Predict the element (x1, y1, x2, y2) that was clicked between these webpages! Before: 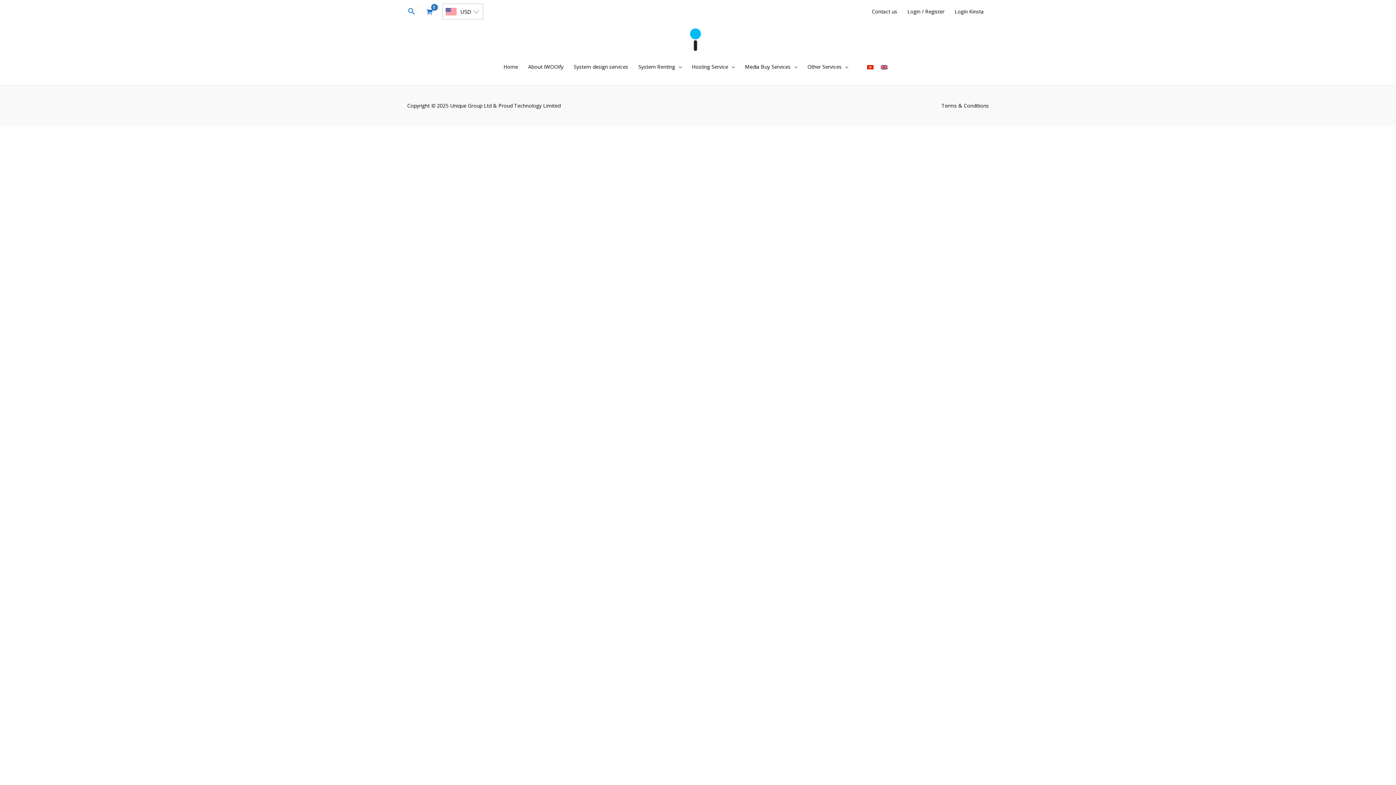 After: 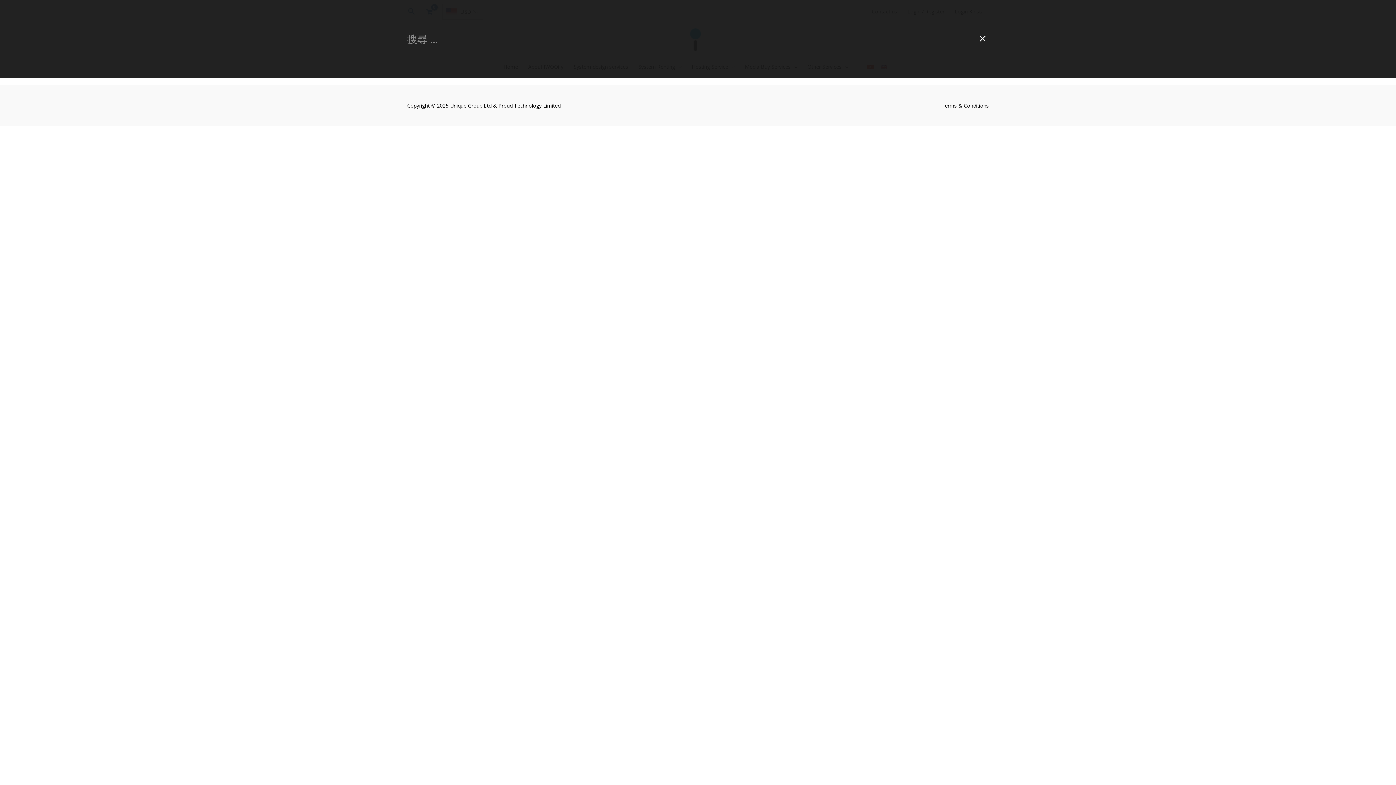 Action: bbox: (407, 5, 416, 17) label: Search icon link